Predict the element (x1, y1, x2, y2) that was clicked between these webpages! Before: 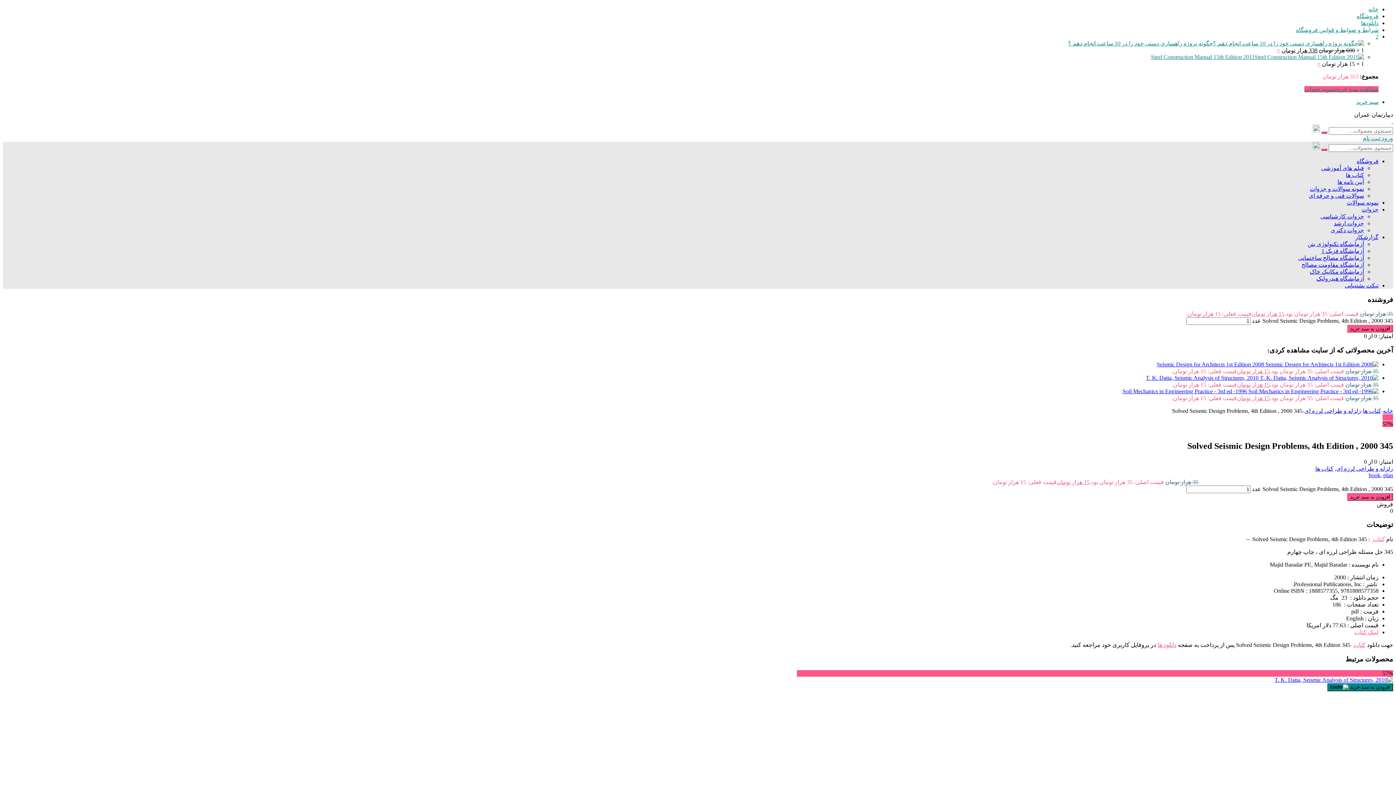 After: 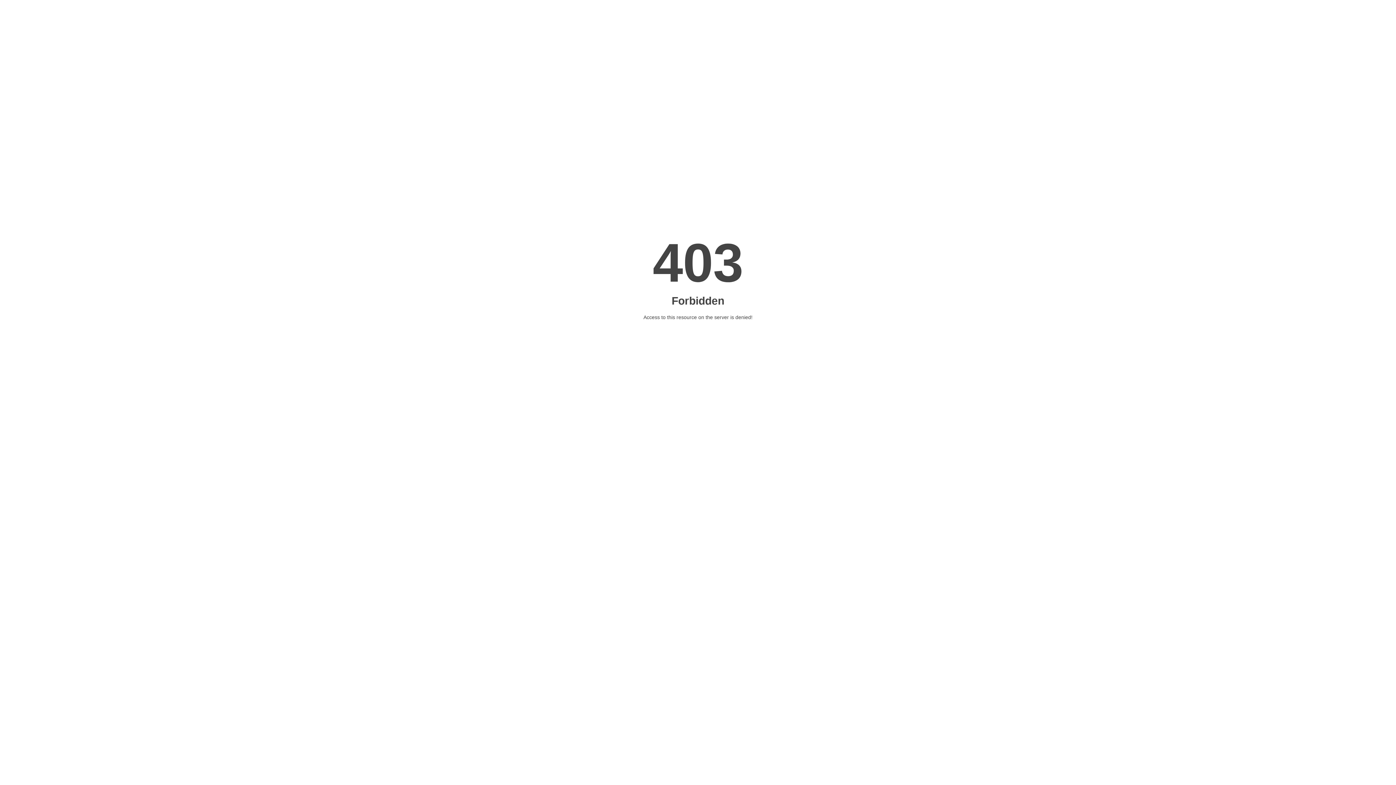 Action: bbox: (1304, 86, 1336, 92) label: تسویه حساب